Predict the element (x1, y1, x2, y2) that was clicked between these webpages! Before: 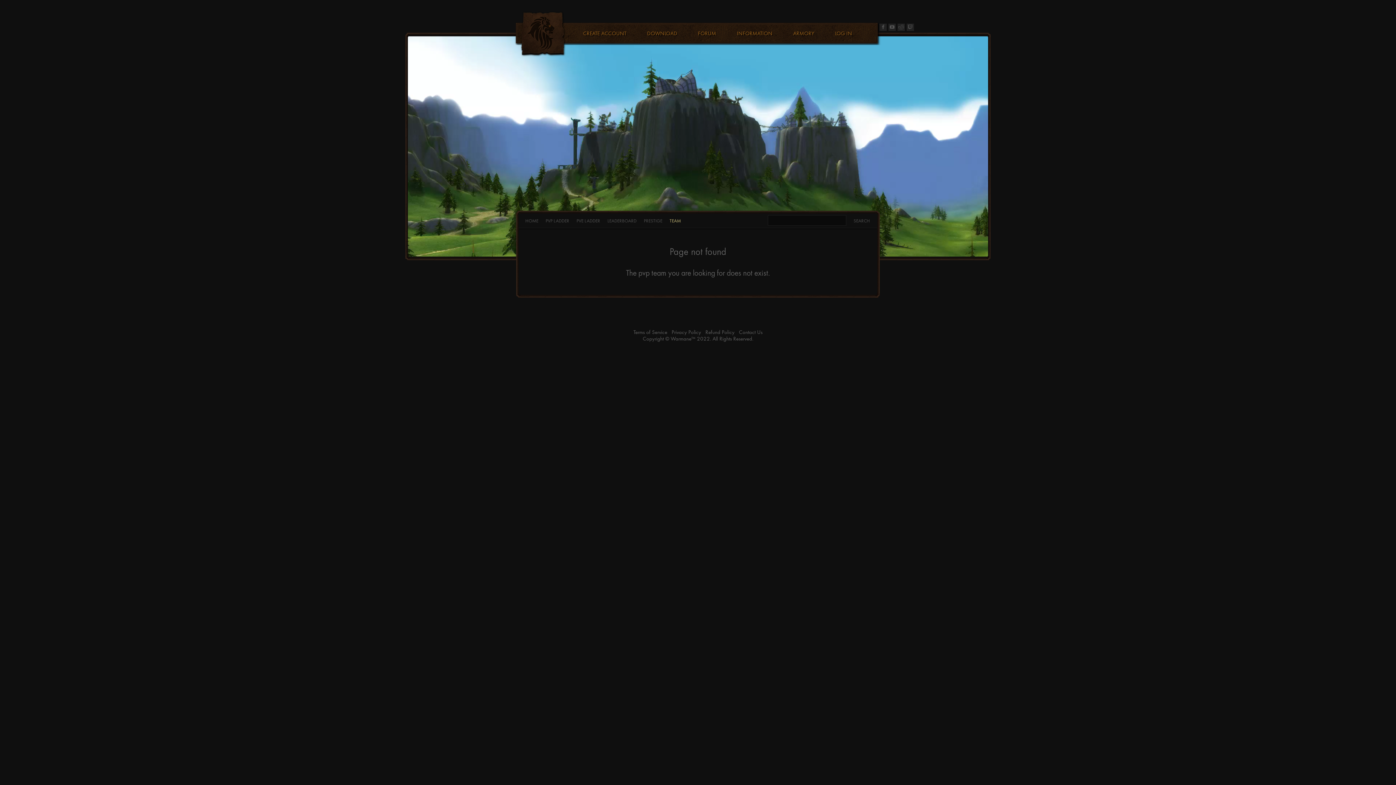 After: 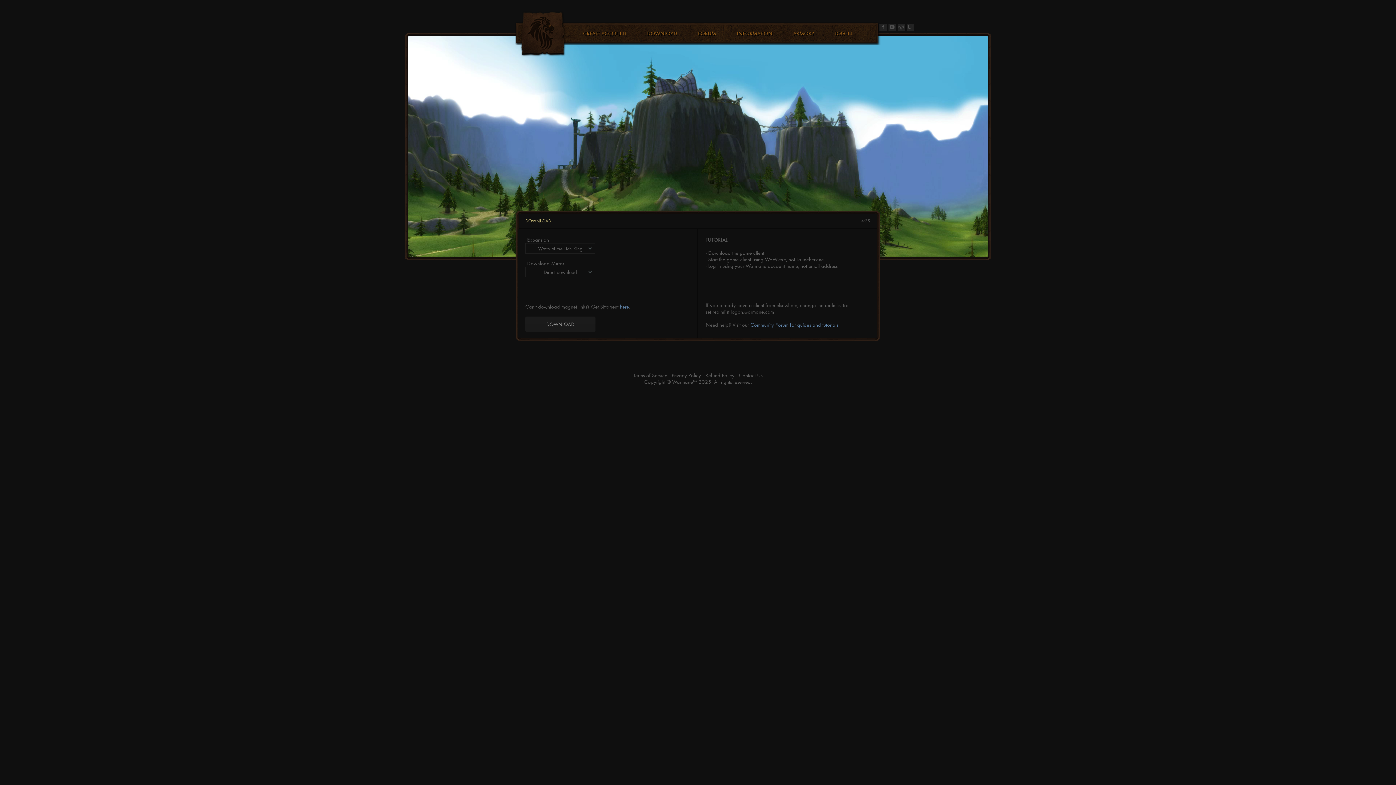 Action: bbox: (647, 21, 677, 45) label: DOWNLOAD